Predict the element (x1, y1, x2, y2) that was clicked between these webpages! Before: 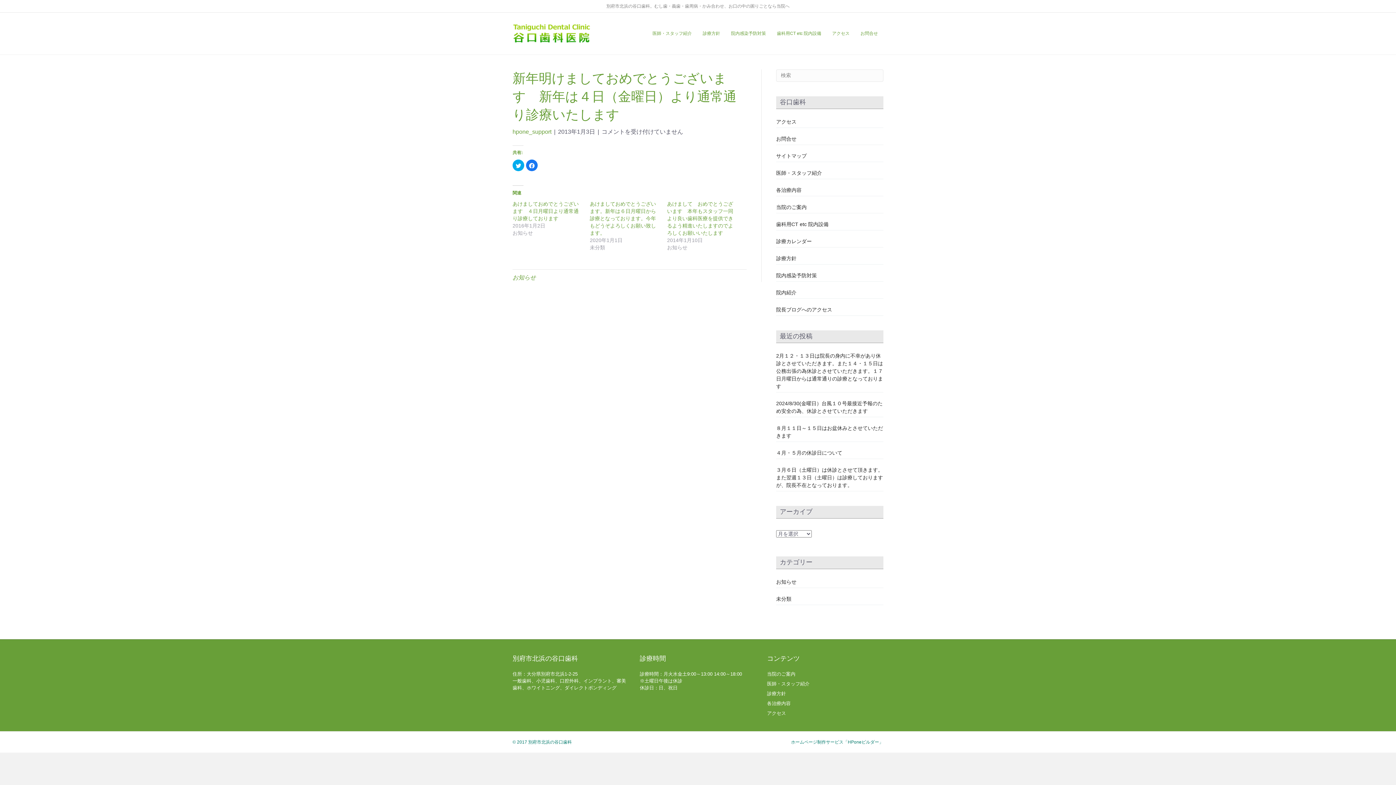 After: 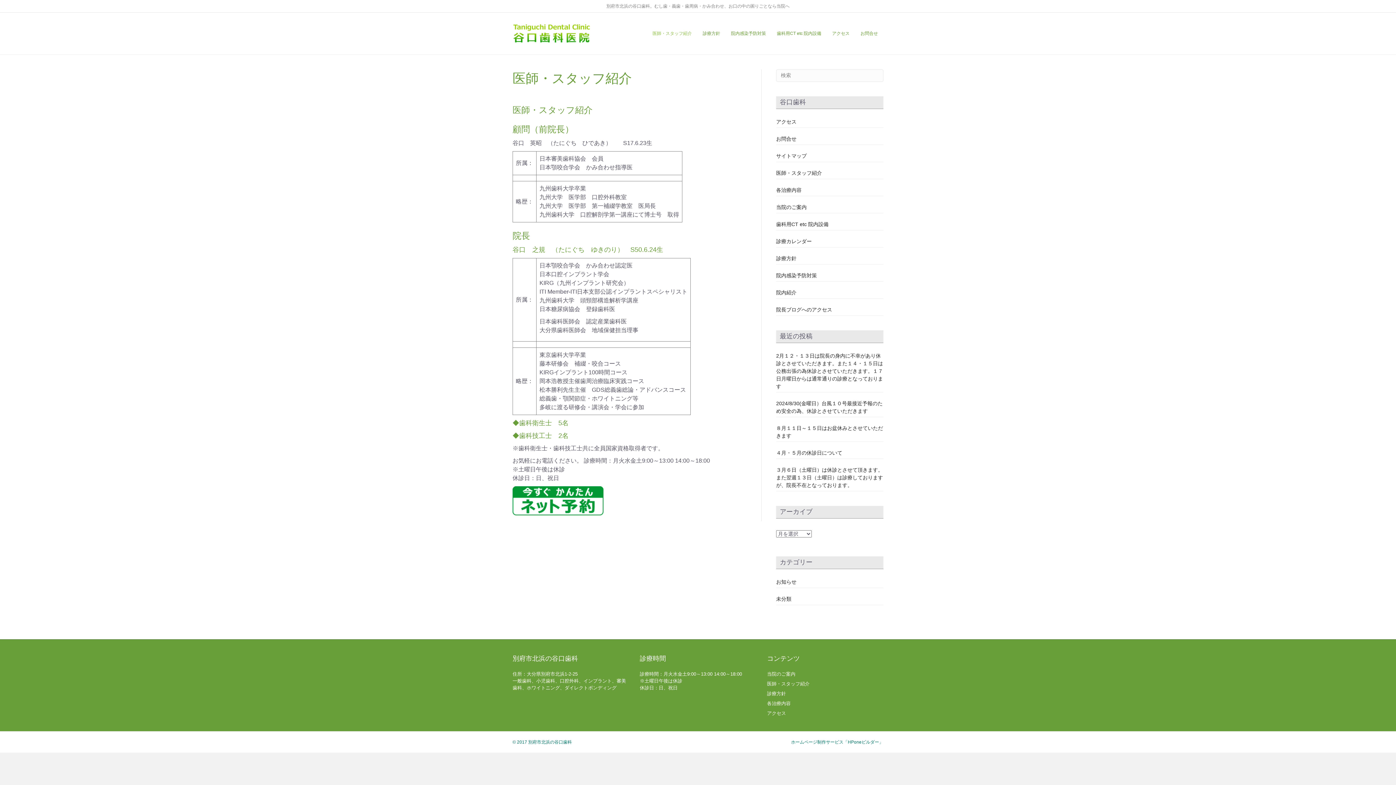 Action: bbox: (767, 681, 809, 686) label: 医師・スタッフ紹介